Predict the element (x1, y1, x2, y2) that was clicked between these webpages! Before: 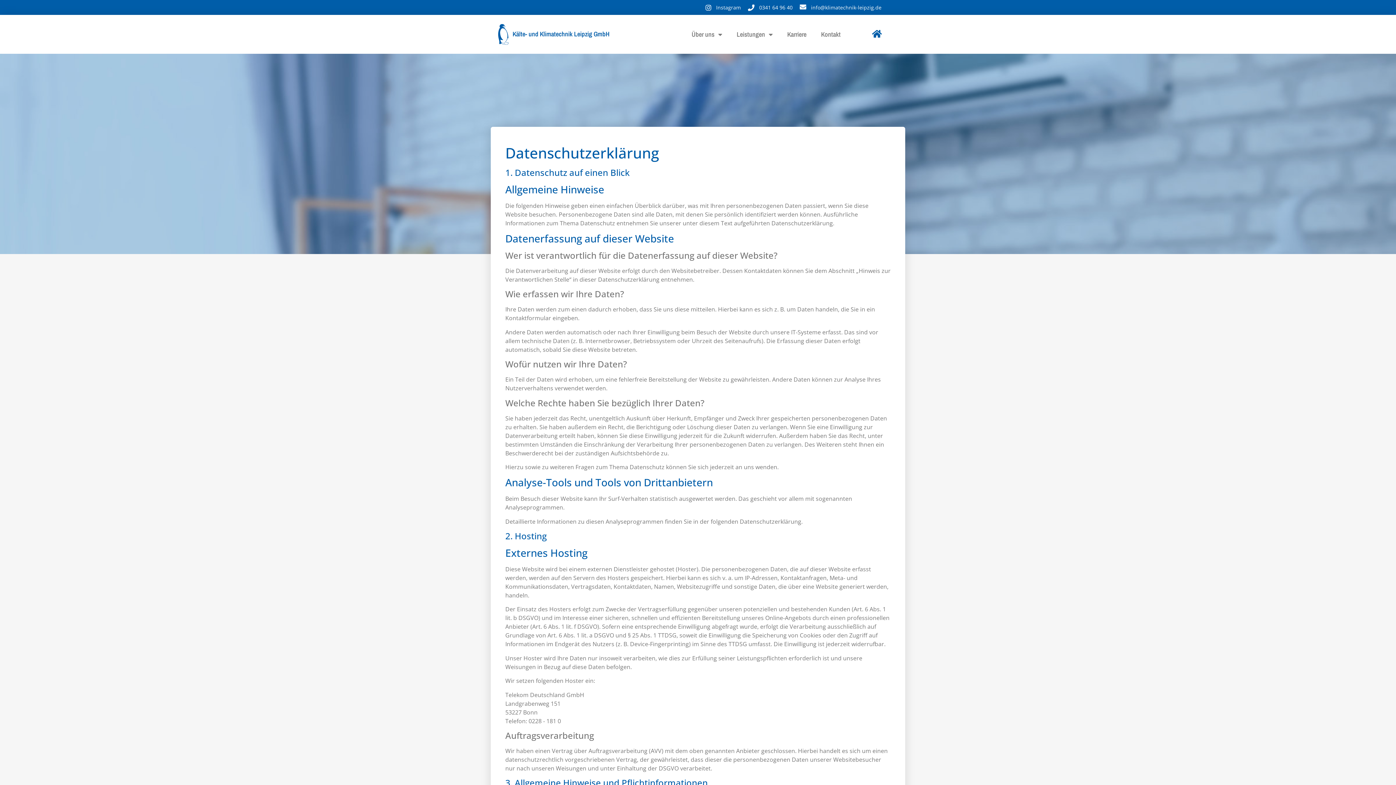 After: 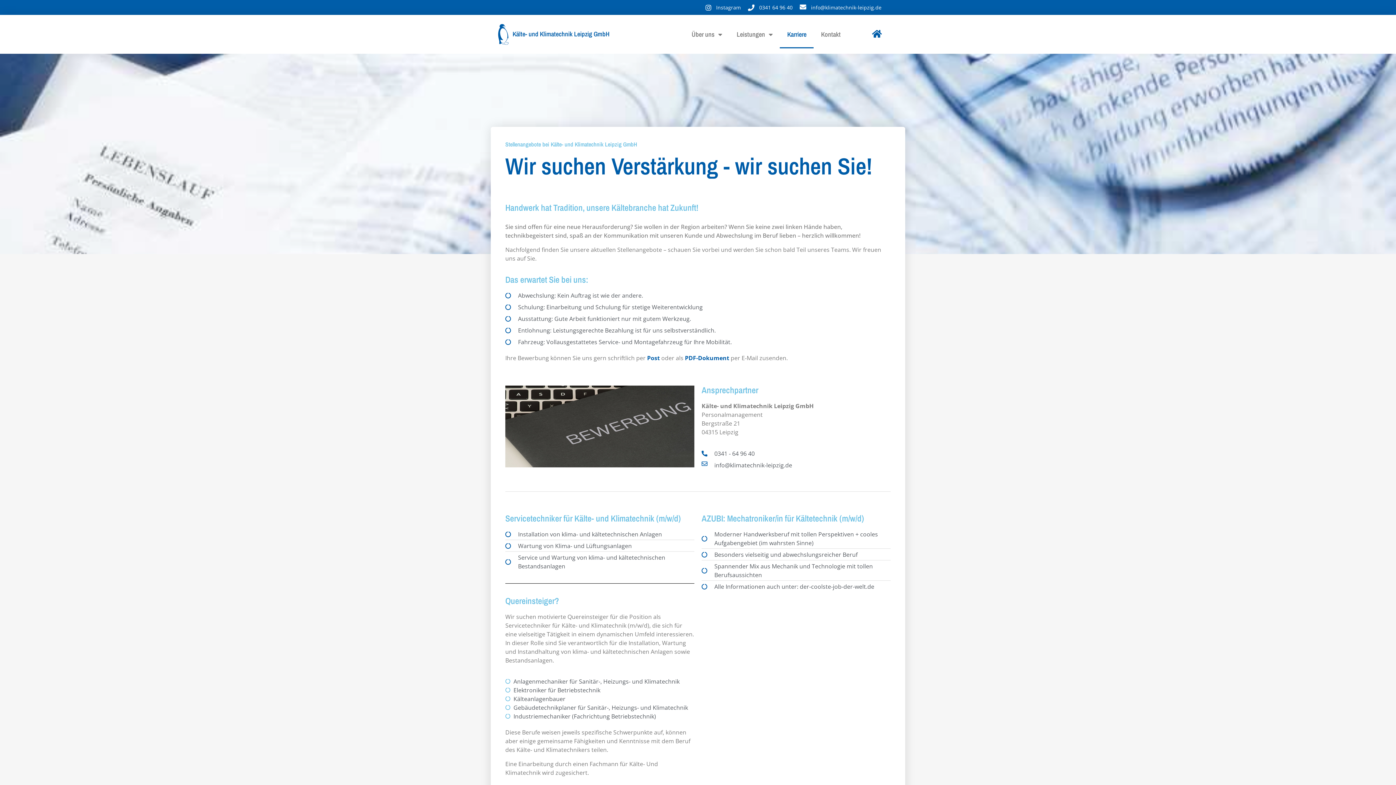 Action: label: Karriere bbox: (780, 20, 813, 48)